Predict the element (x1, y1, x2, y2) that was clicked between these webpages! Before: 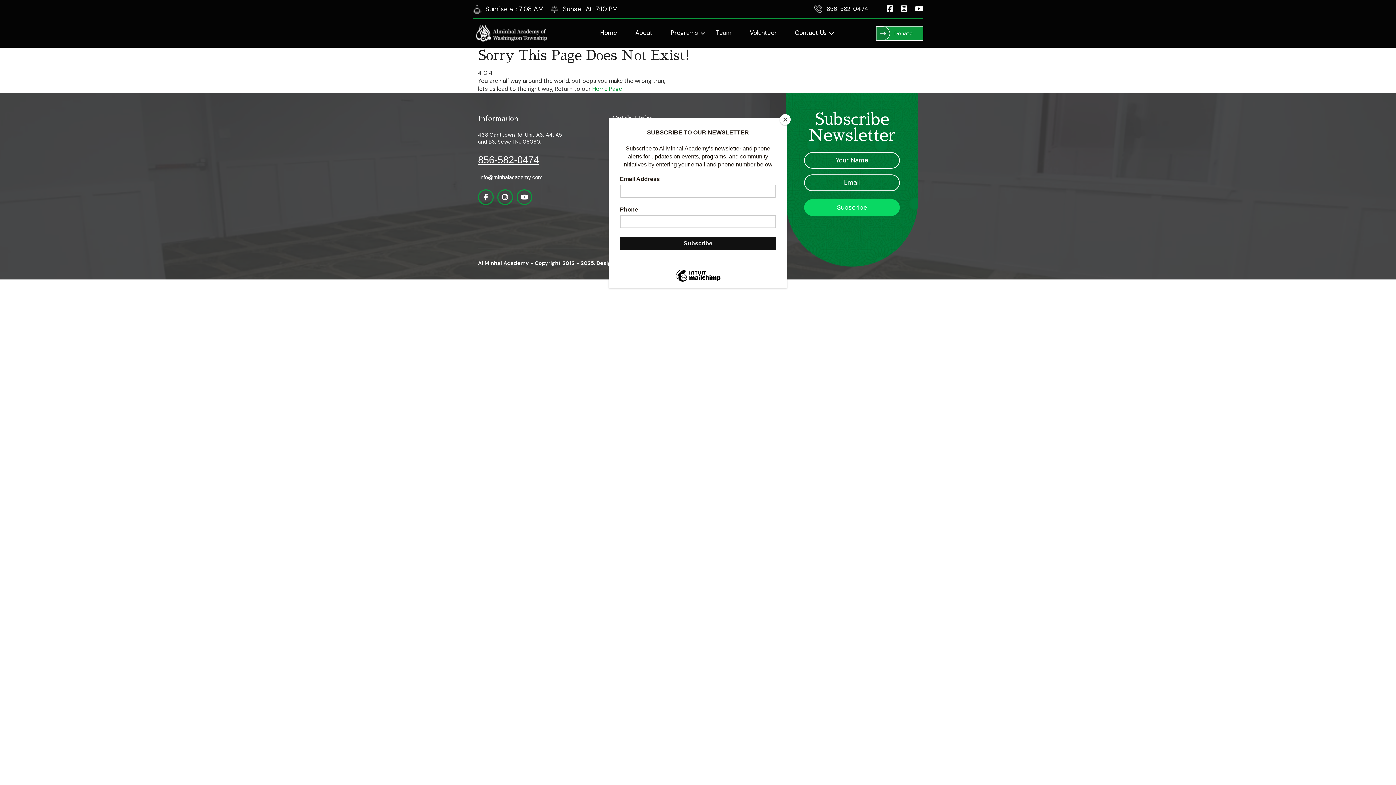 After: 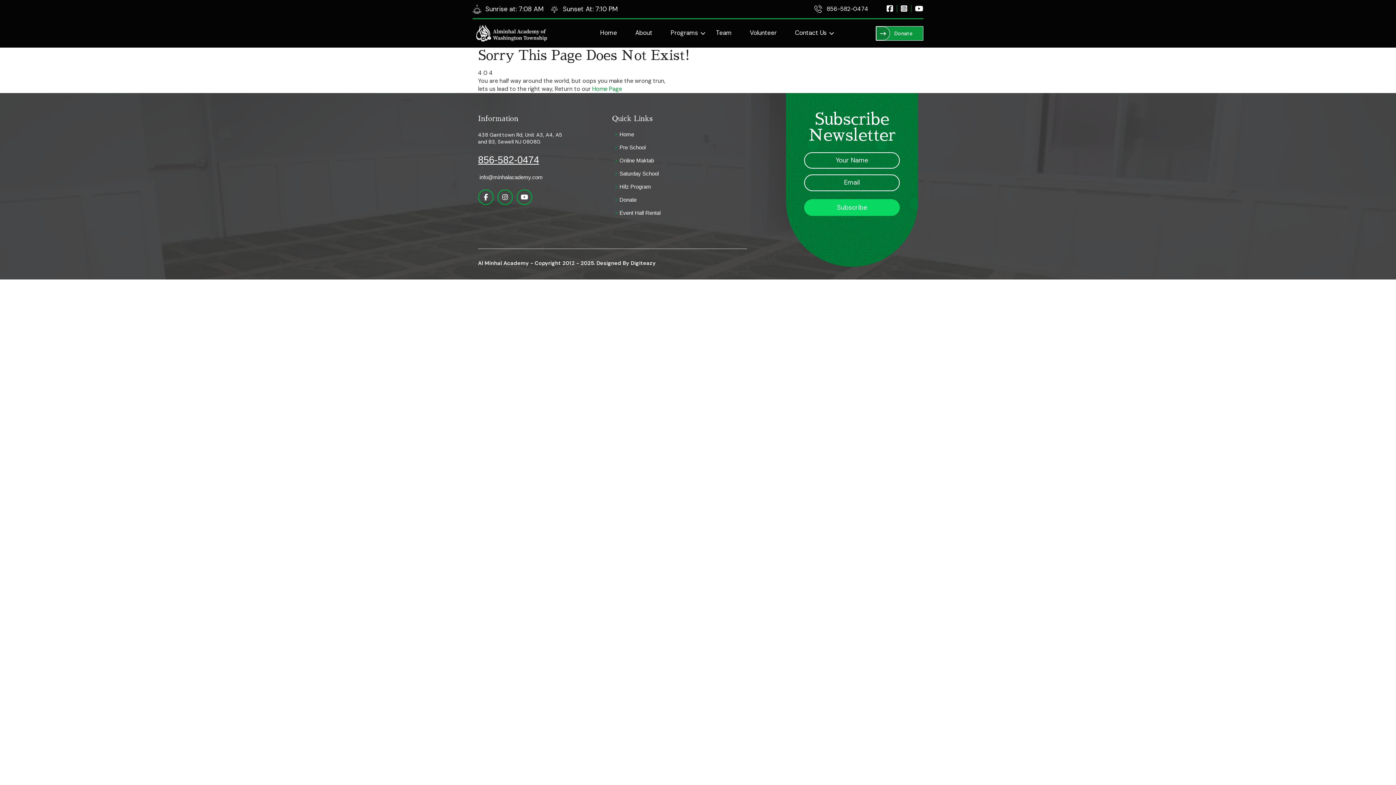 Action: label: Close bbox: (780, 114, 790, 125)